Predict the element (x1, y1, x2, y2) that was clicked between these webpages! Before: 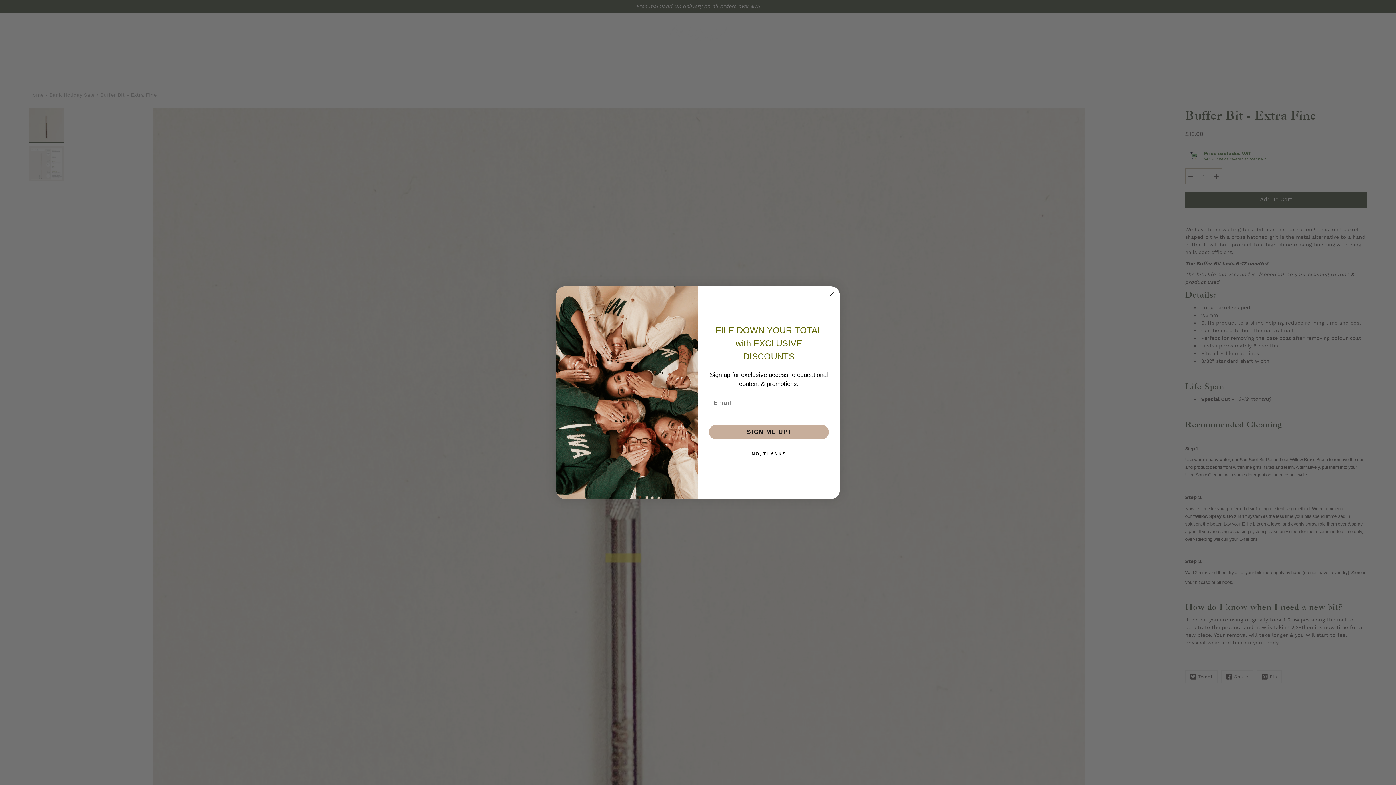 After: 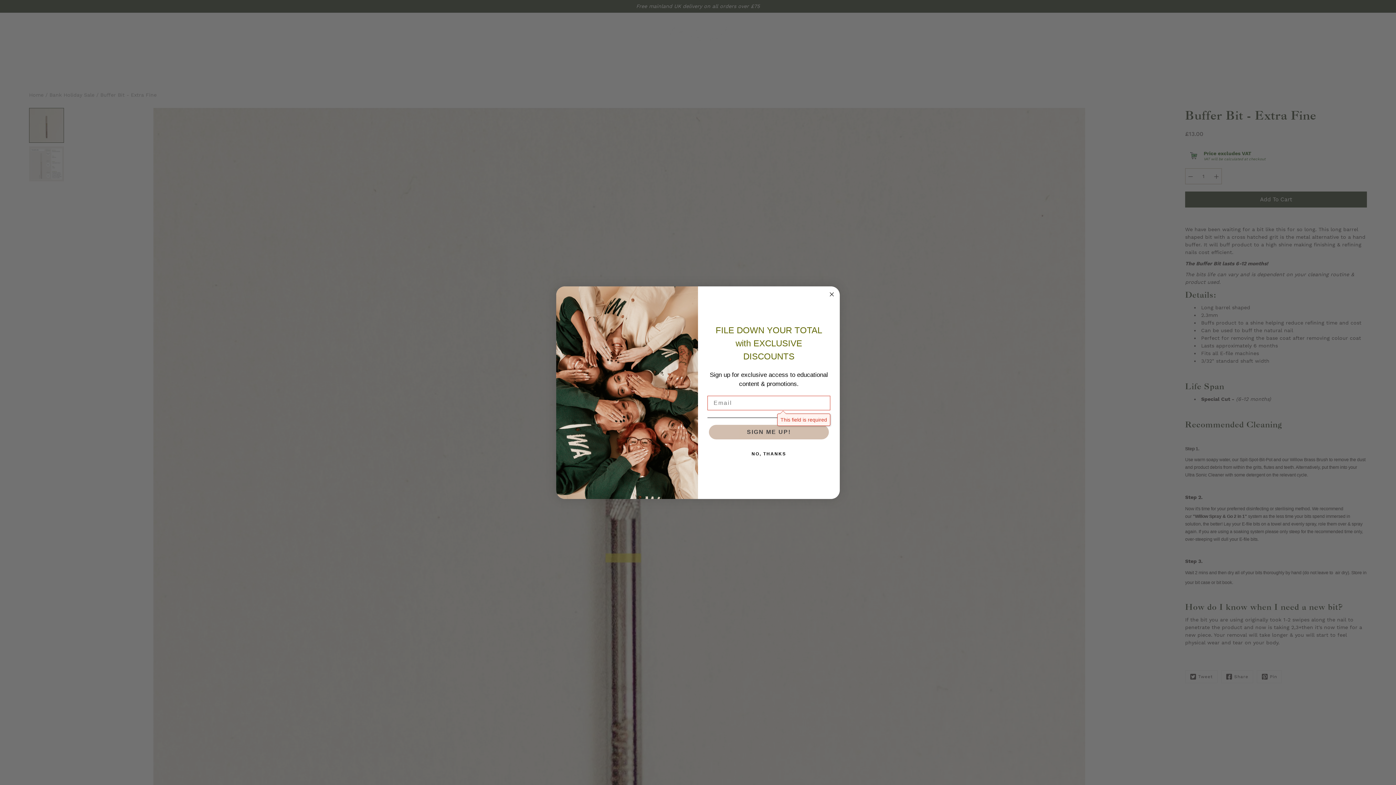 Action: bbox: (709, 425, 829, 439) label: SIGN ME UP!